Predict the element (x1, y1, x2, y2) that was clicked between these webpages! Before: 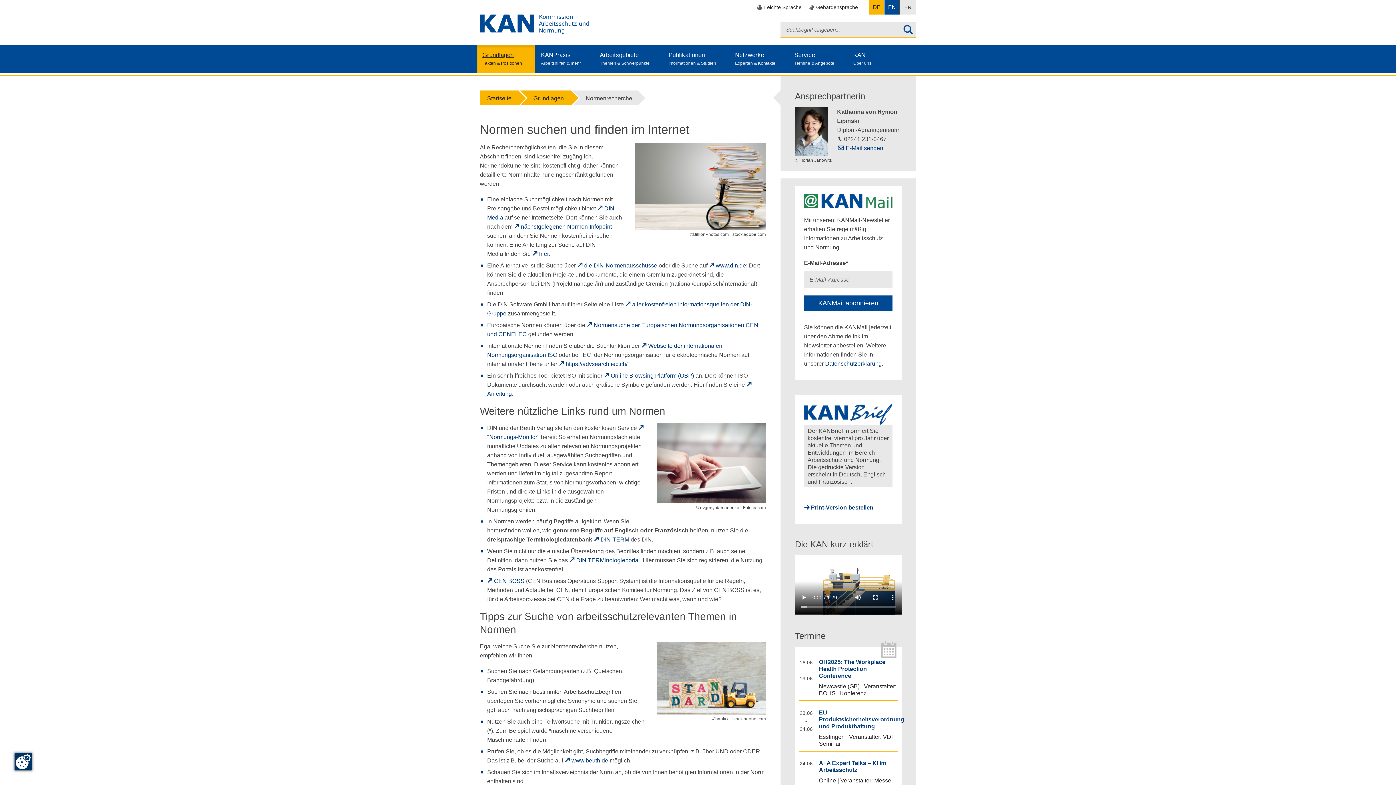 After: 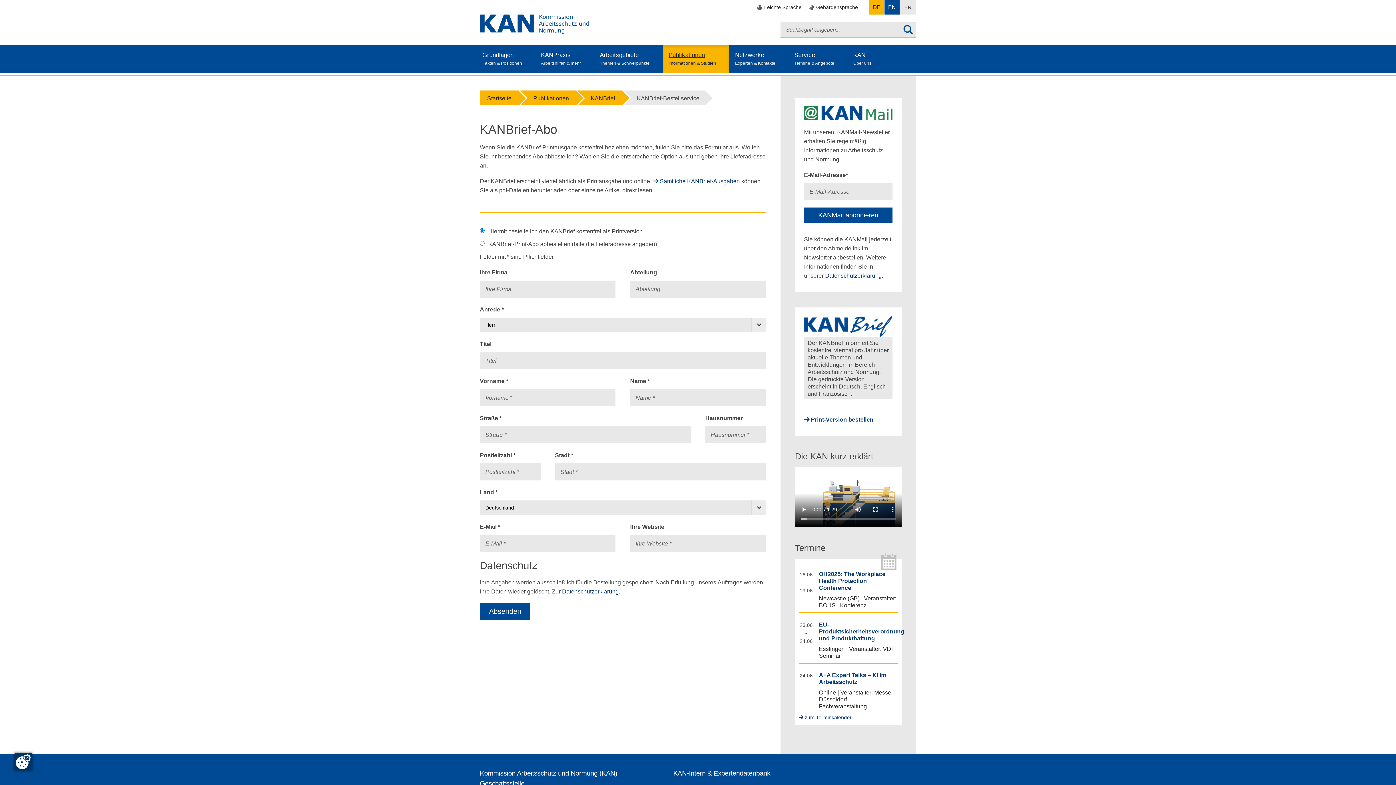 Action: bbox: (804, 504, 873, 510) label: Print-Version bestellen